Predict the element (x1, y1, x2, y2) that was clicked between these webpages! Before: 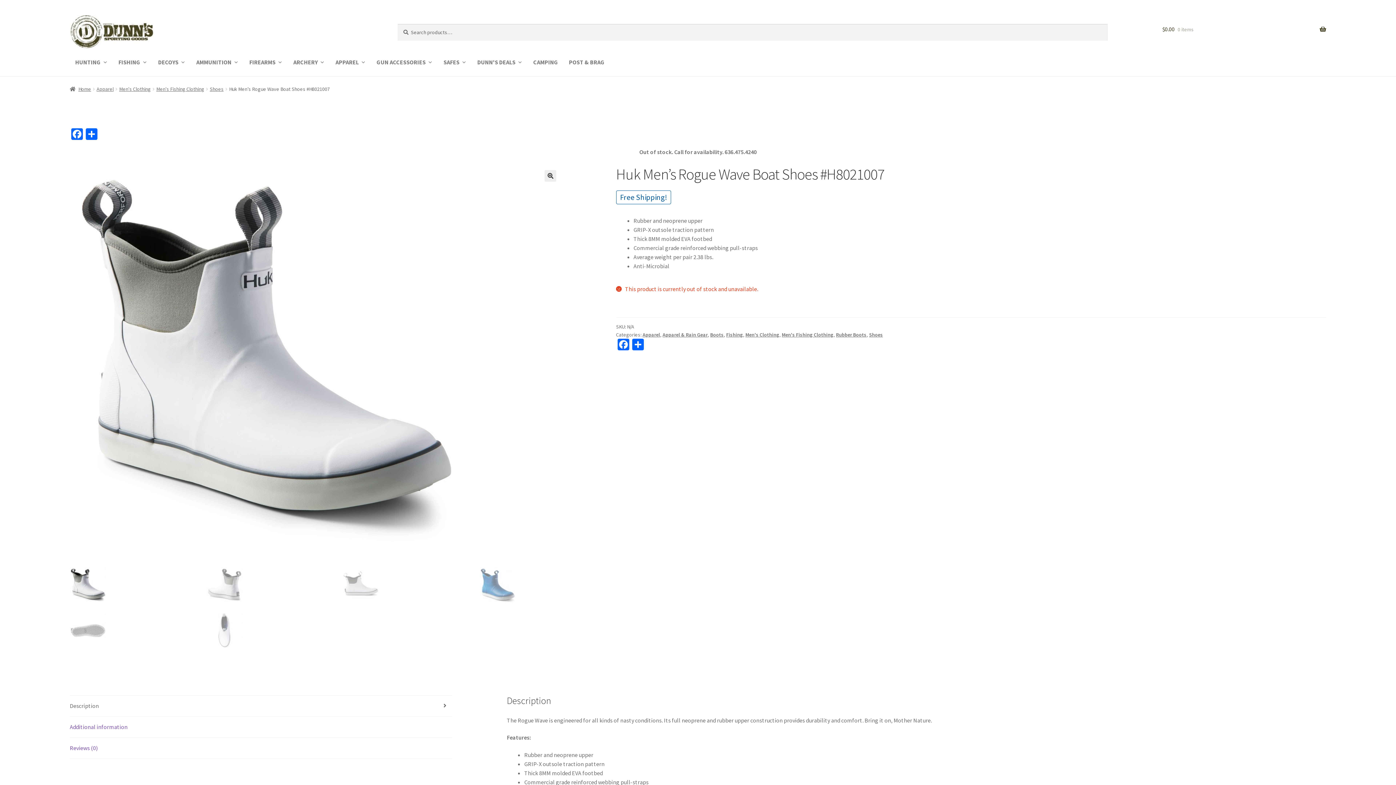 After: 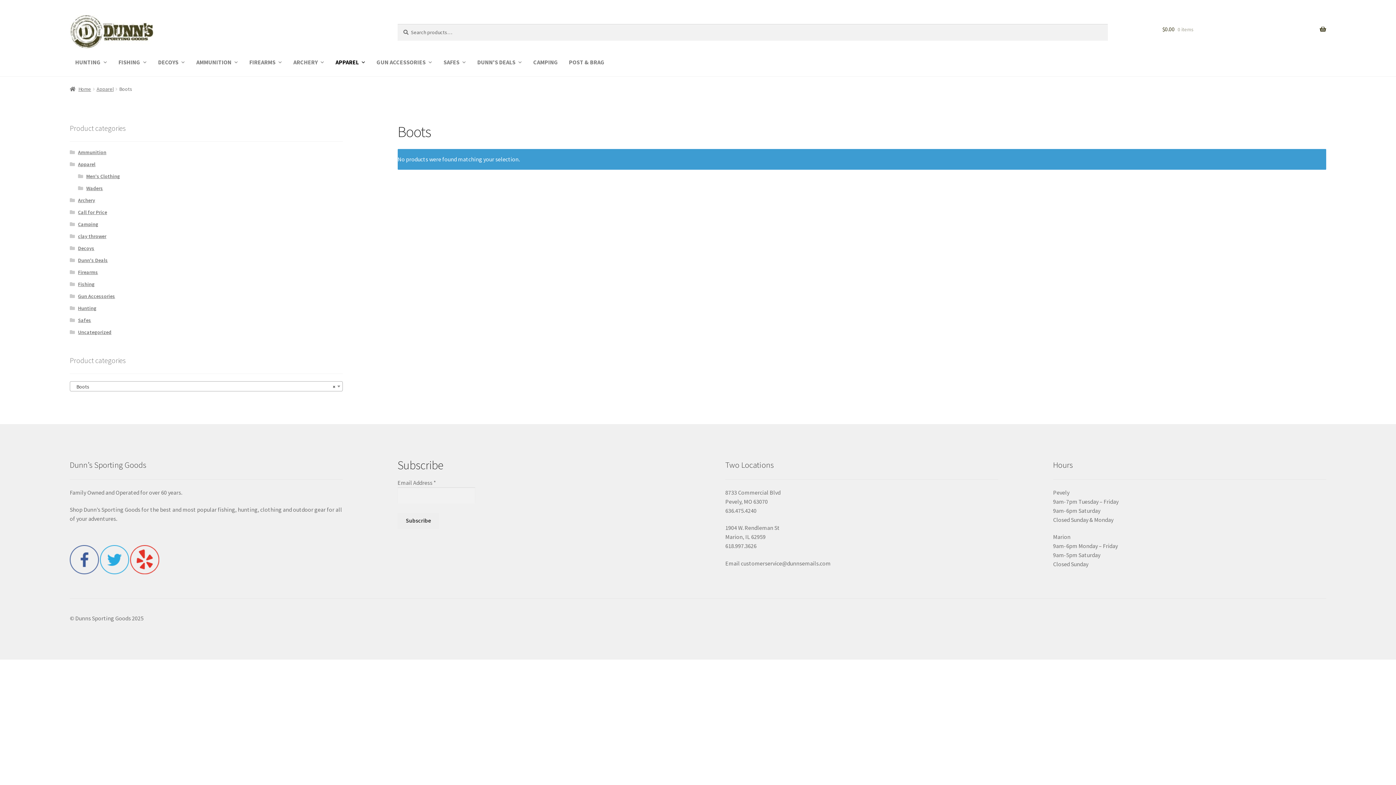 Action: label: Boots bbox: (710, 331, 723, 338)